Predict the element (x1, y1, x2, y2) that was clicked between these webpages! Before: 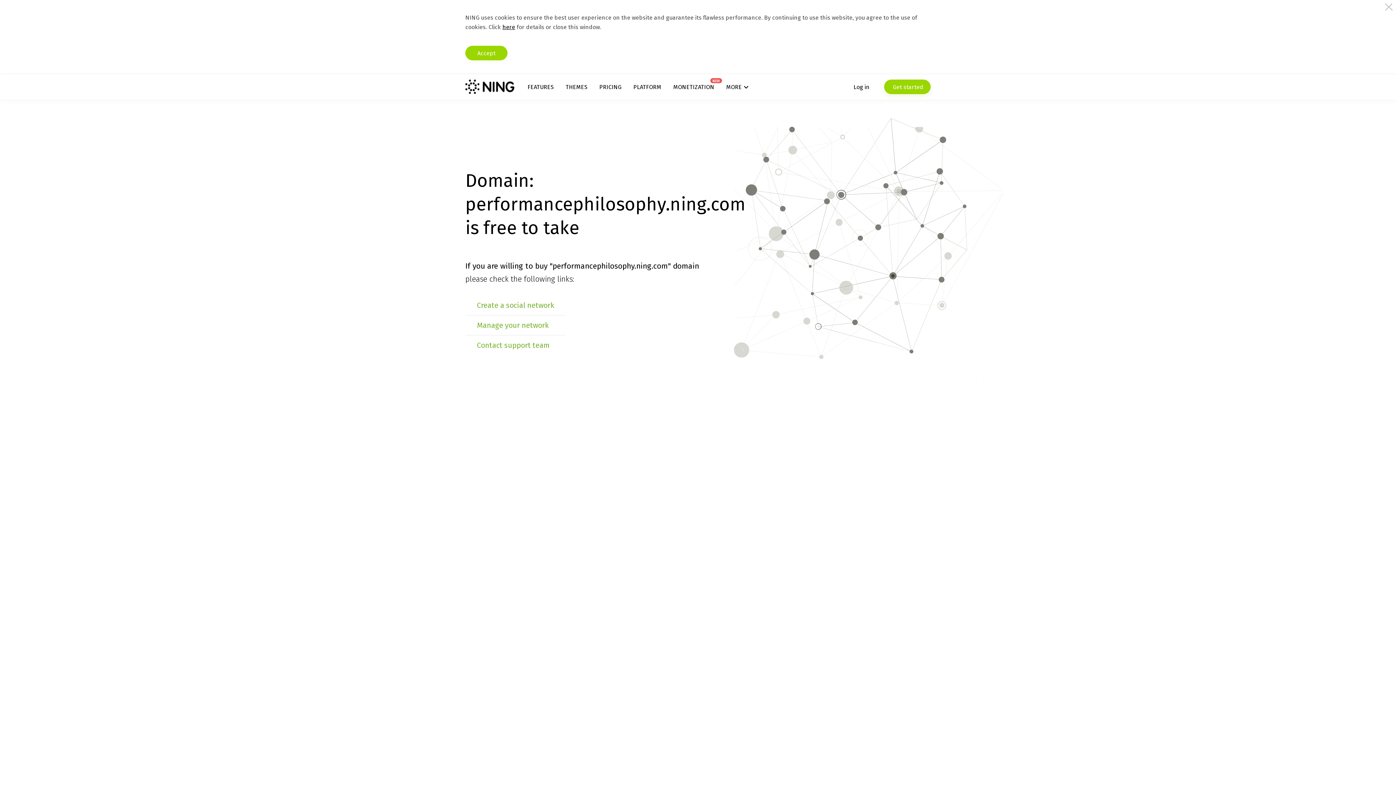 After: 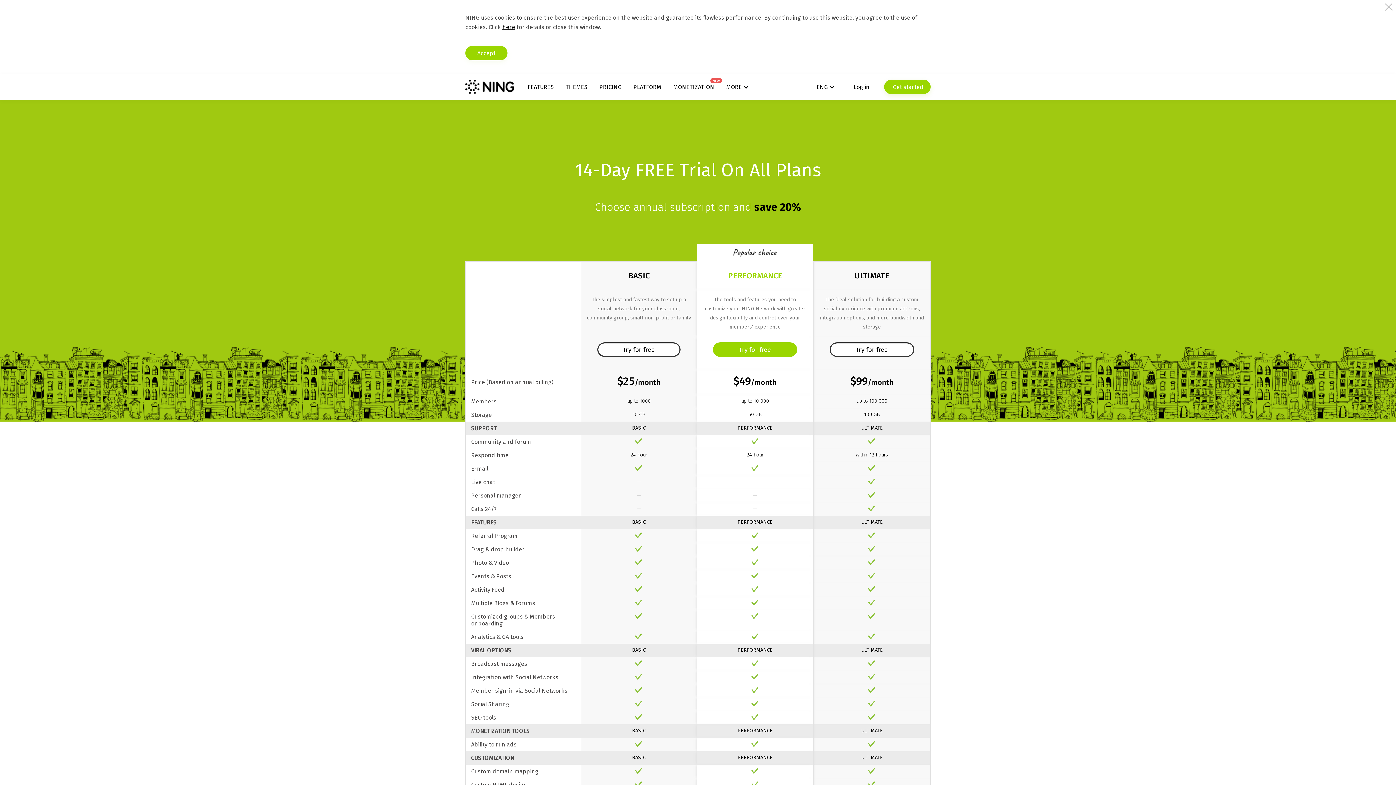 Action: label: PRICING bbox: (599, 83, 621, 90)